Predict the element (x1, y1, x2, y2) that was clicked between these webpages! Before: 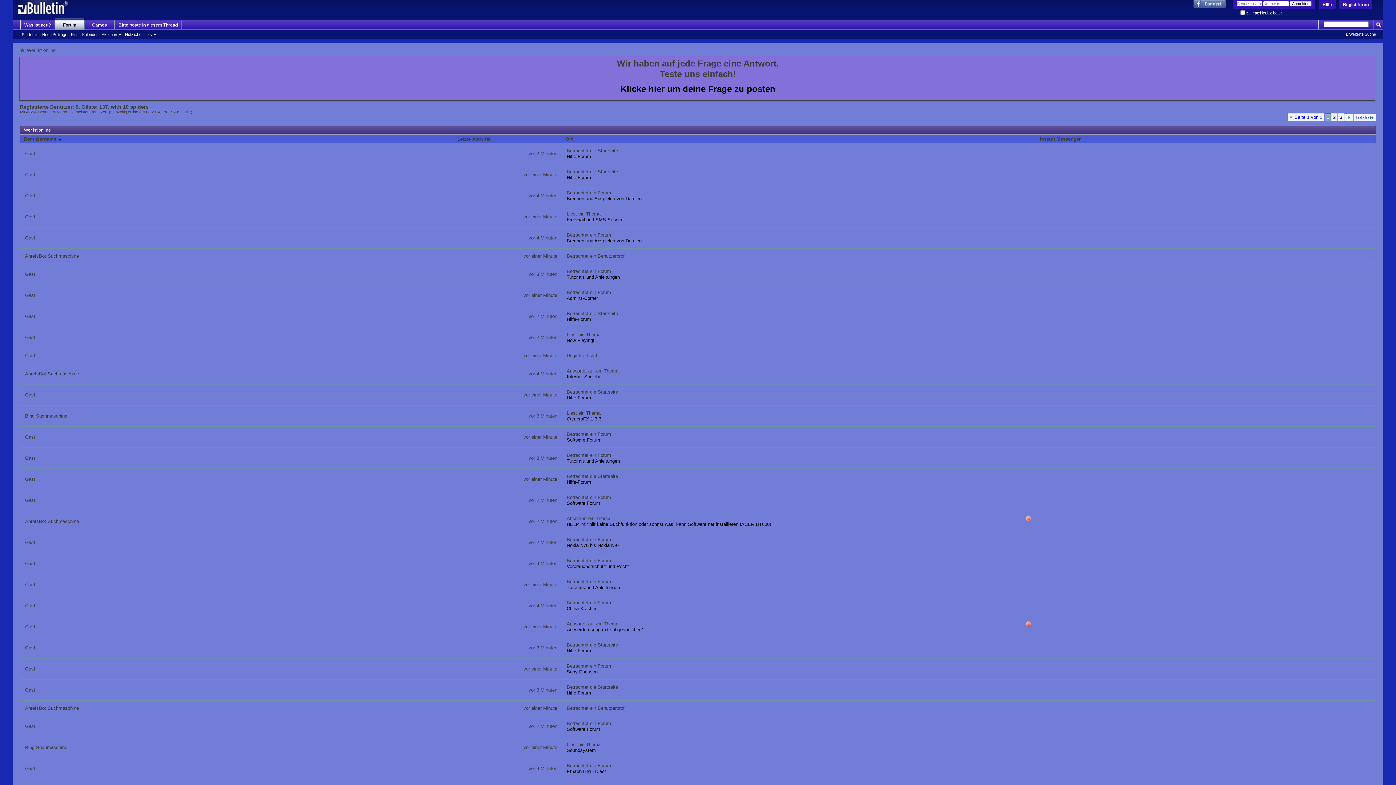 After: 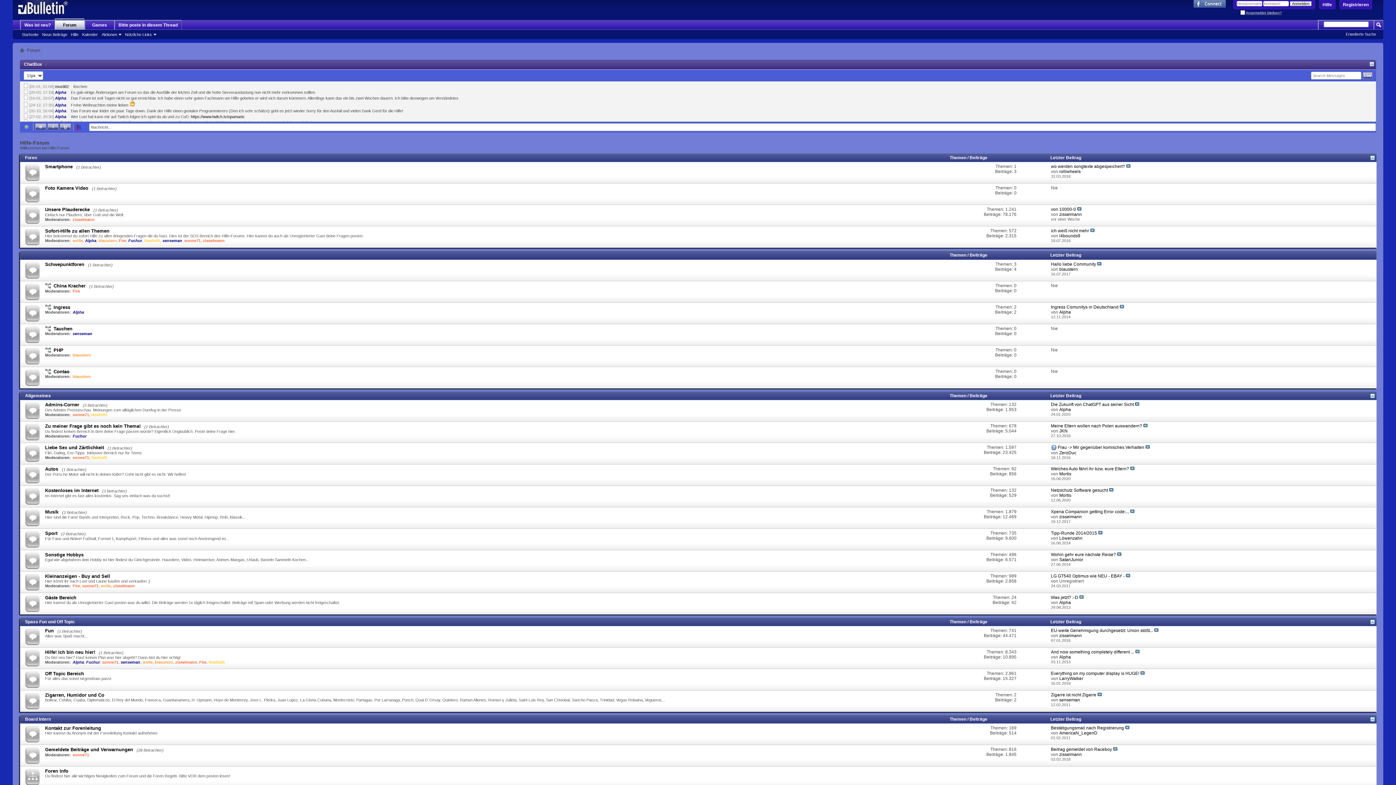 Action: bbox: (54, 18, 84, 29) label: Forum